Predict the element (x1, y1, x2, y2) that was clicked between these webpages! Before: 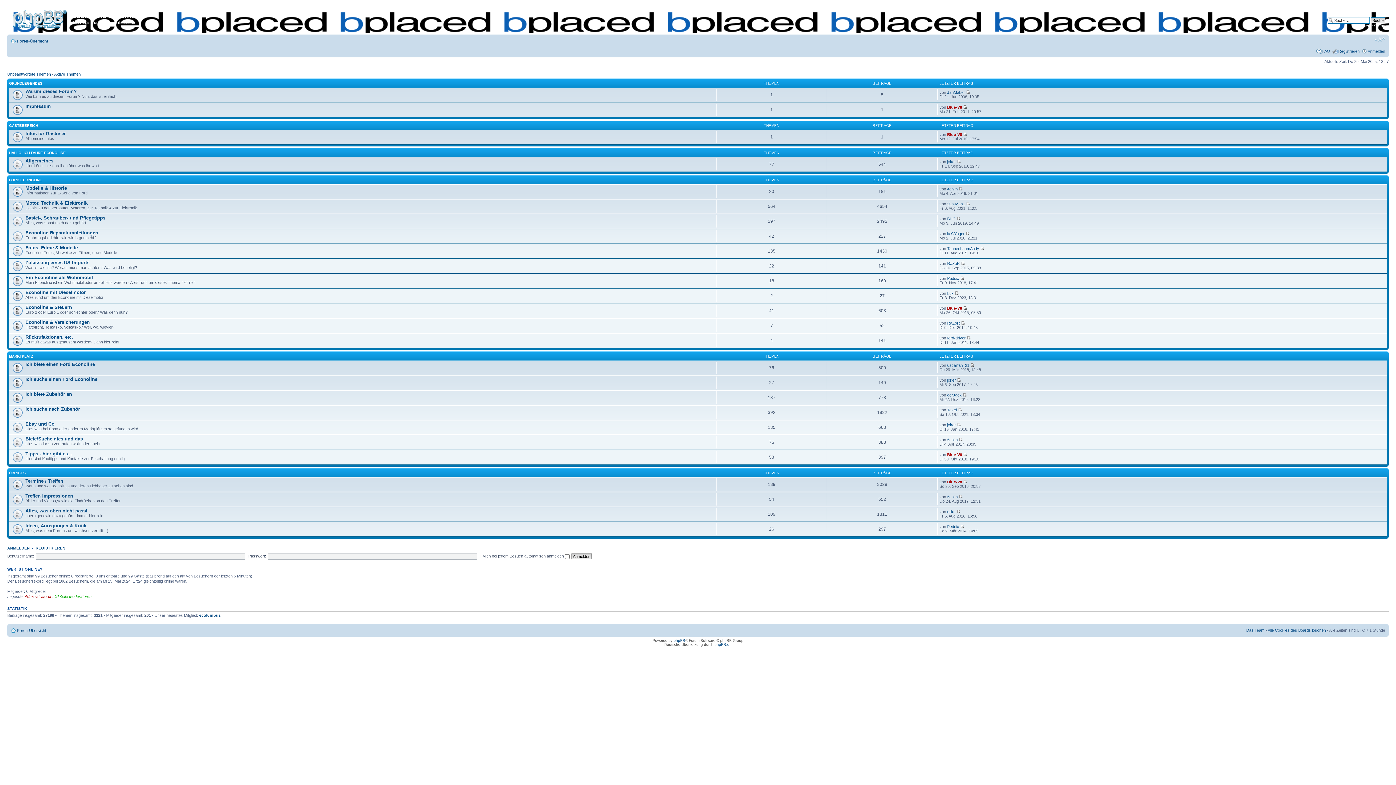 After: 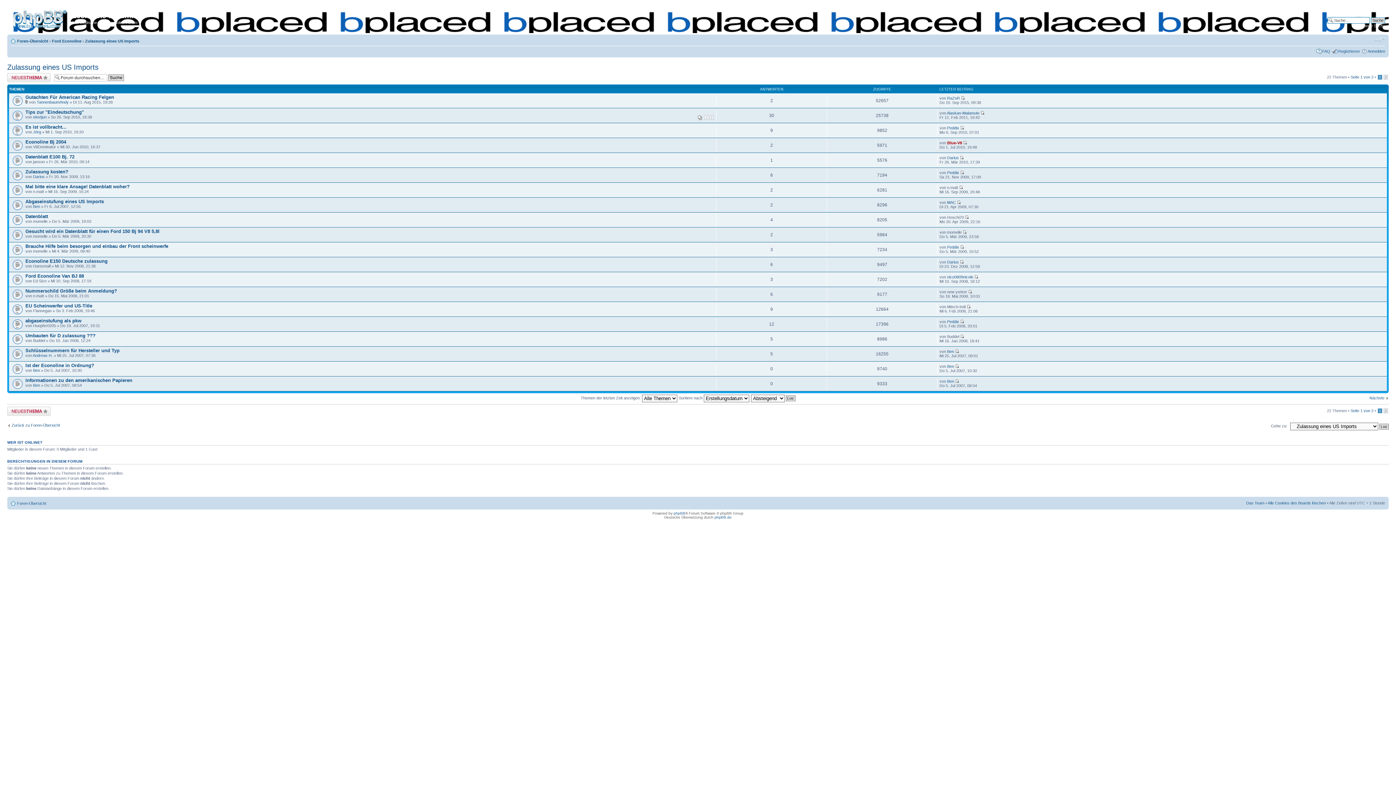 Action: bbox: (25, 260, 89, 265) label: Zulassung eines US Imports